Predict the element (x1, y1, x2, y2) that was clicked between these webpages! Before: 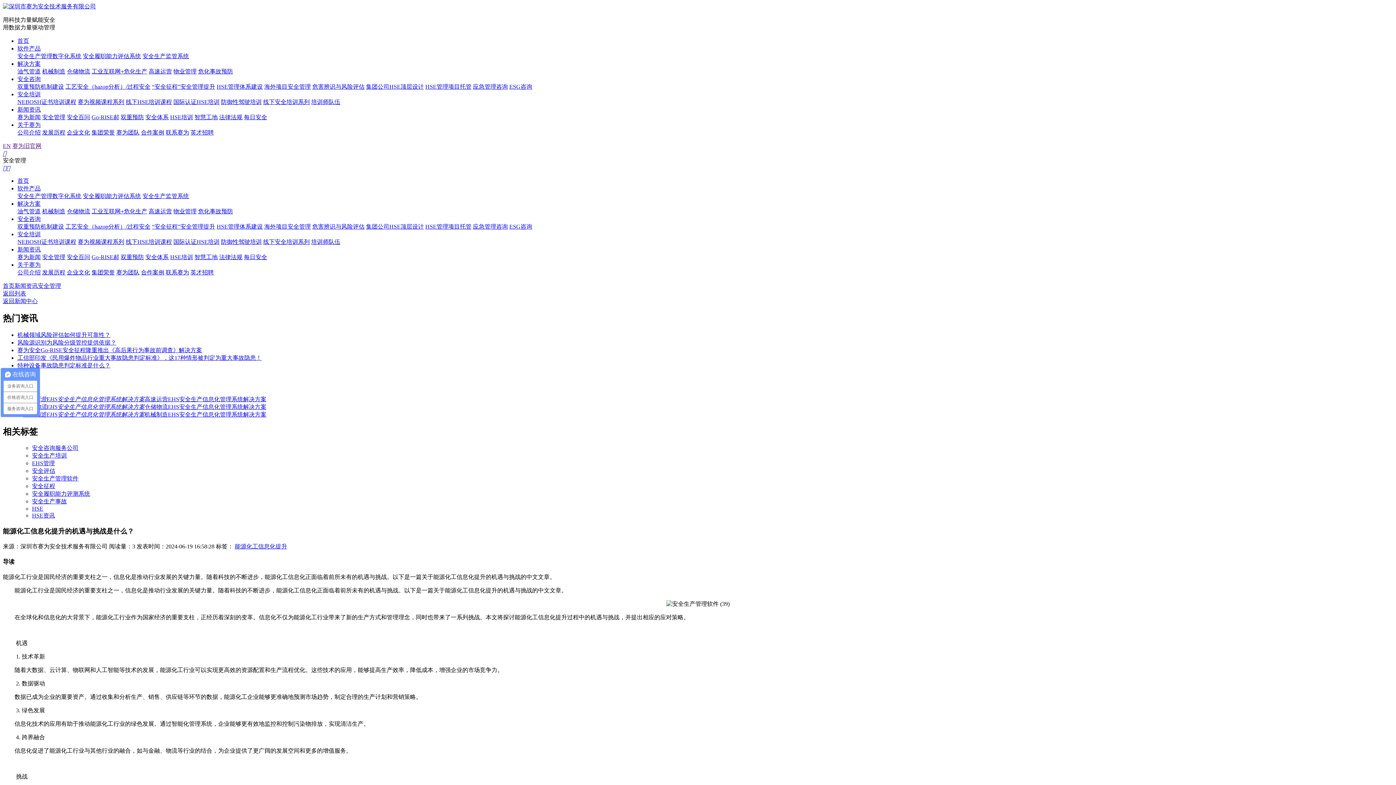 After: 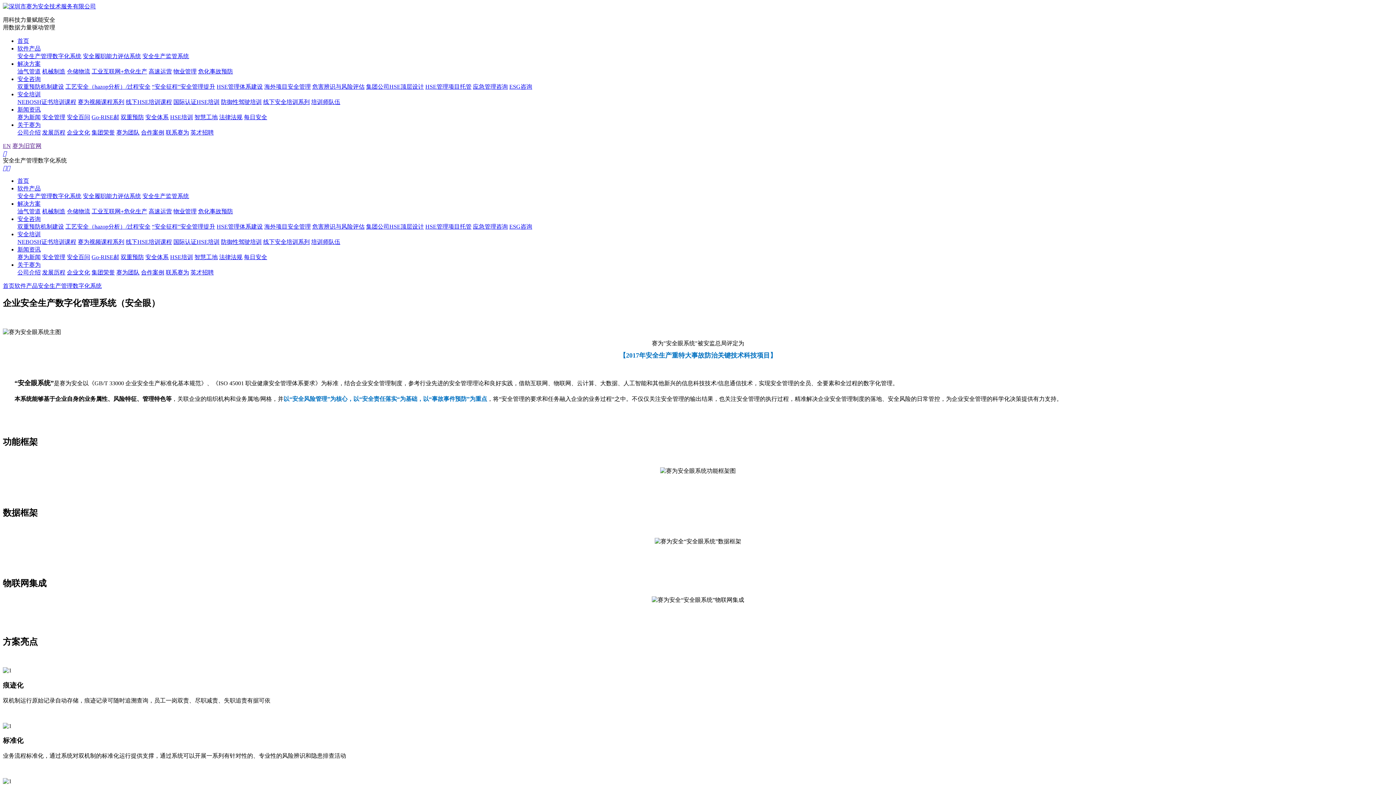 Action: bbox: (42, 208, 65, 214) label: 机械制造